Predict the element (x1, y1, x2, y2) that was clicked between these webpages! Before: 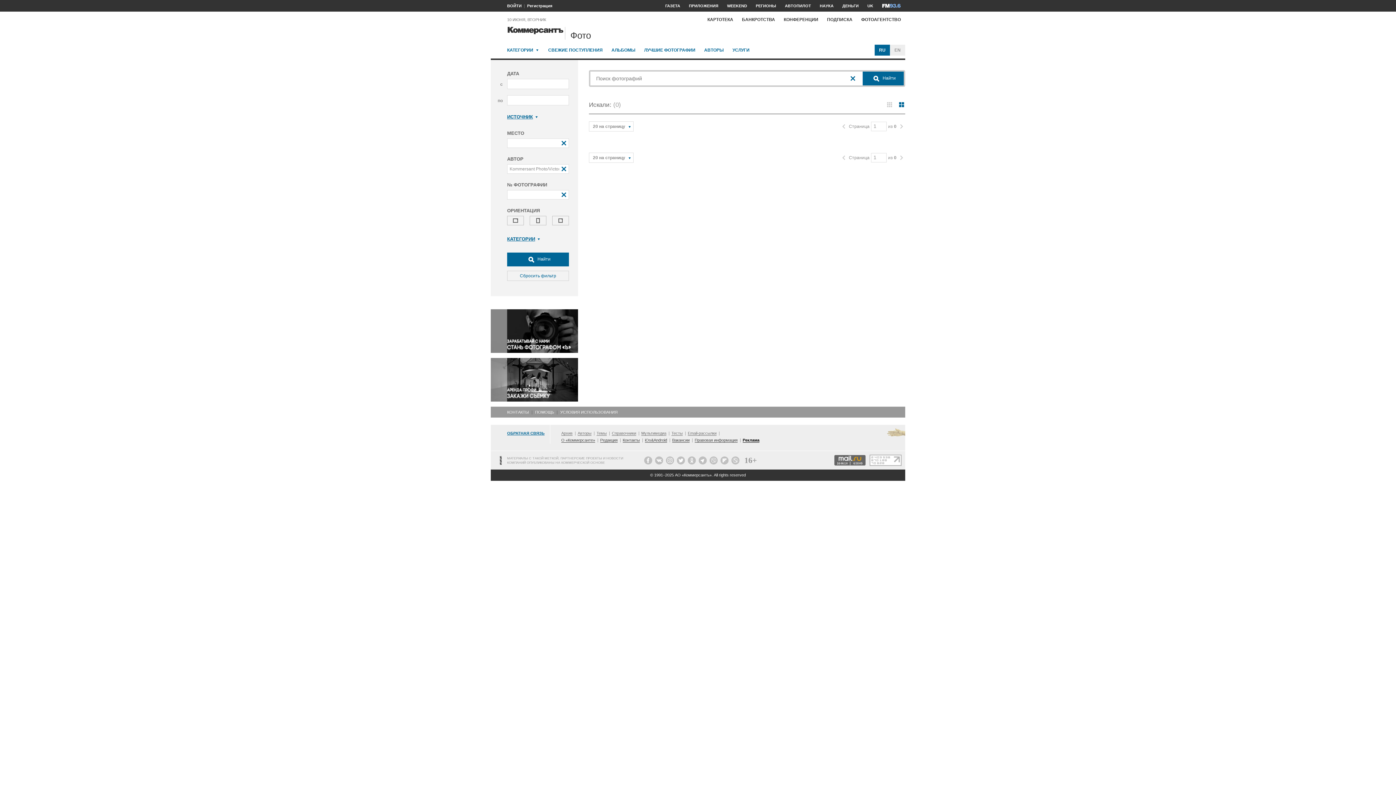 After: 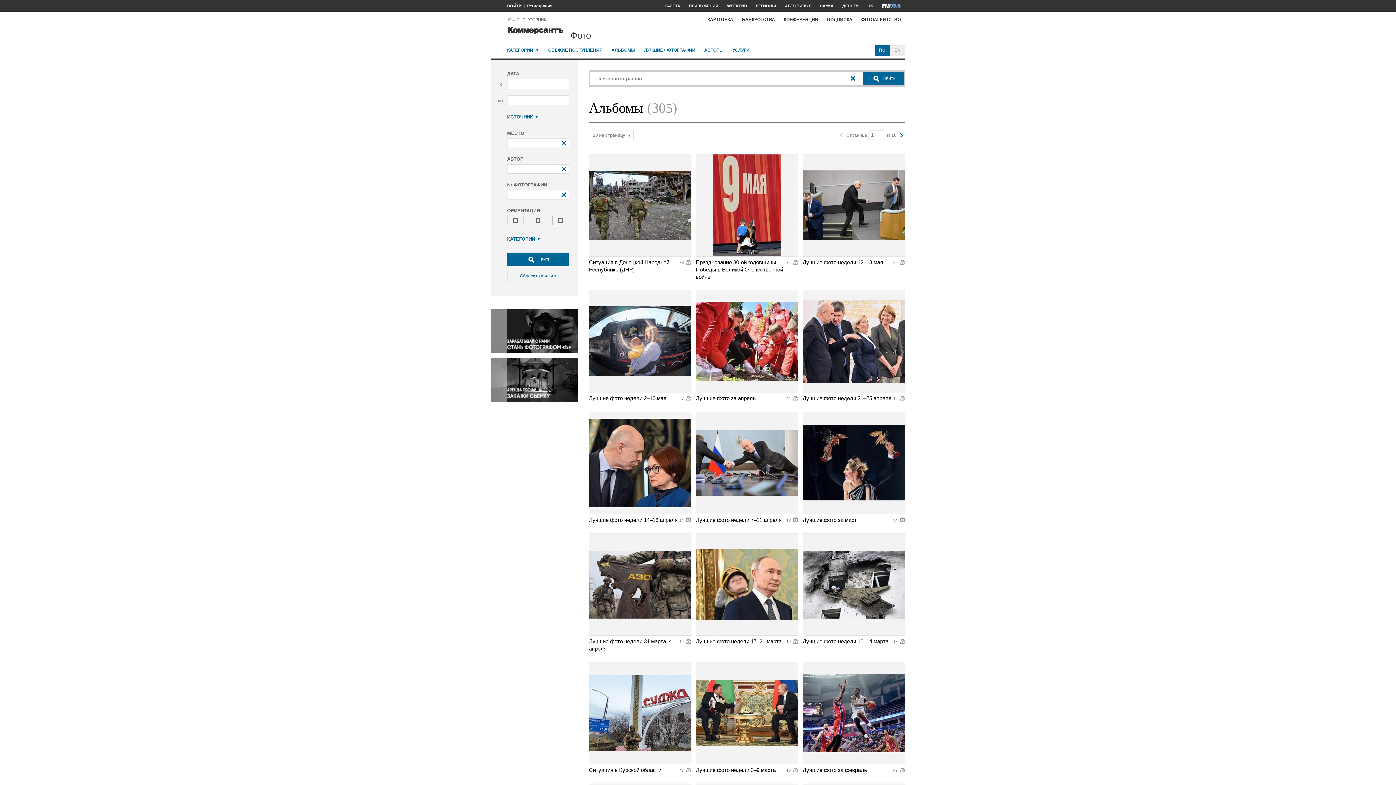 Action: label: АЛЬБОМЫ bbox: (611, 44, 635, 55)